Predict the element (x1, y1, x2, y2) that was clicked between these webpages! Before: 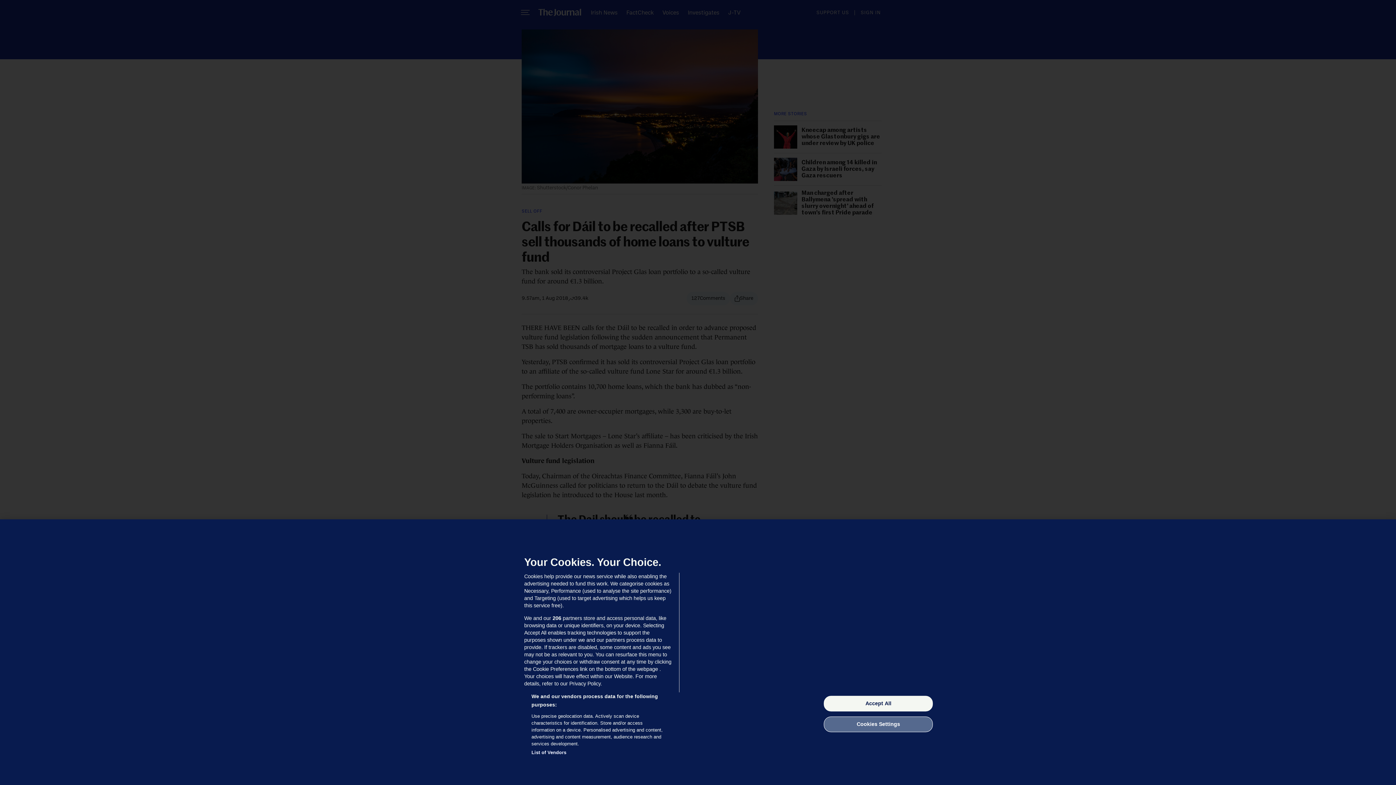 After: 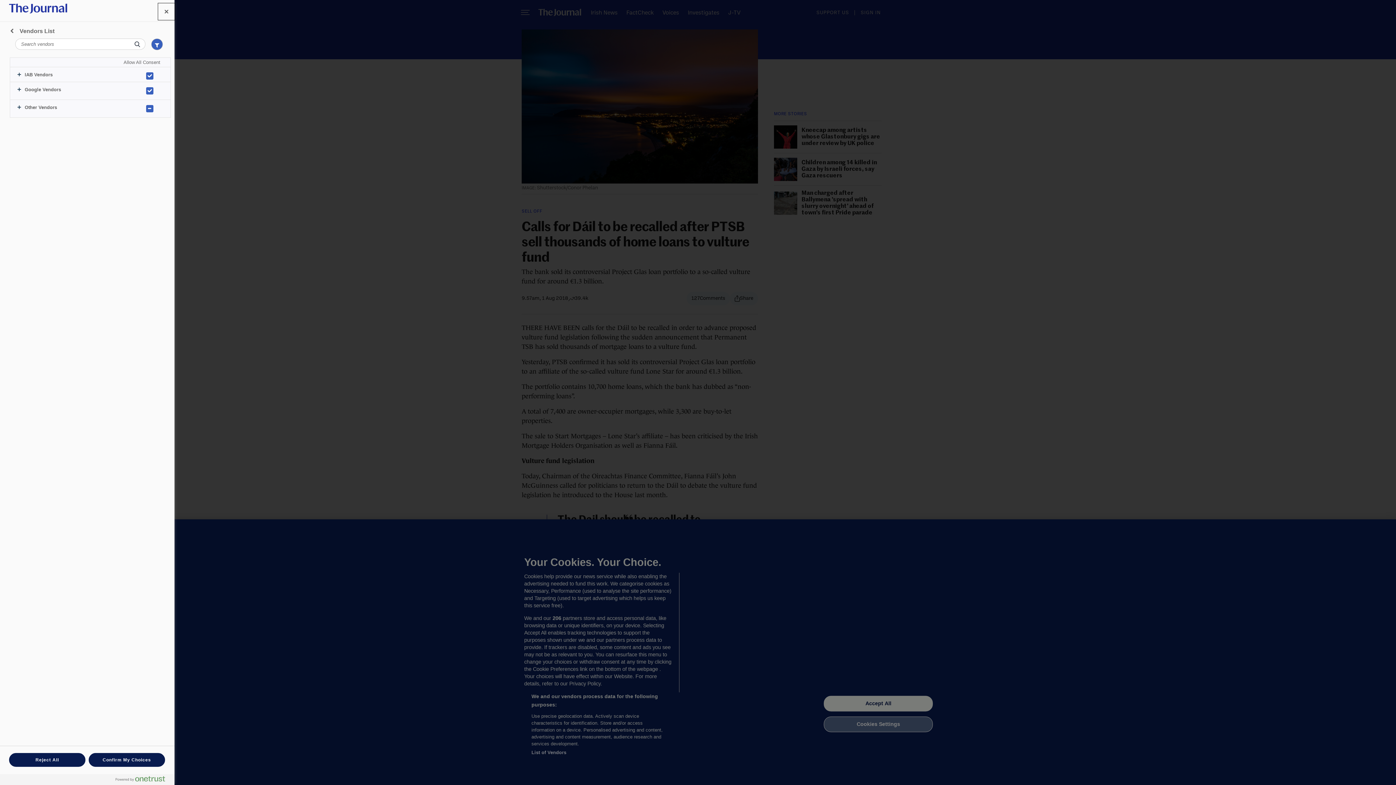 Action: bbox: (531, 749, 566, 756) label: List of Vendors